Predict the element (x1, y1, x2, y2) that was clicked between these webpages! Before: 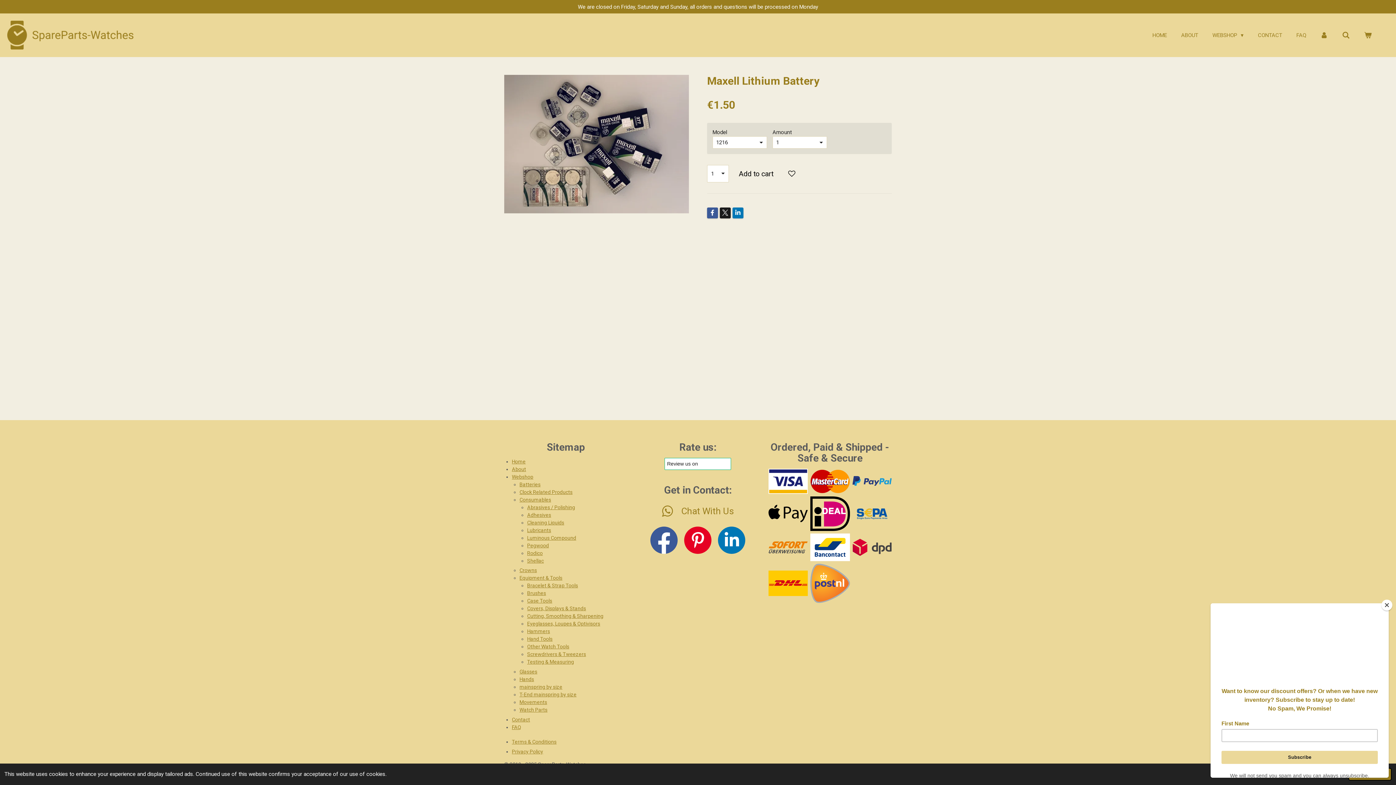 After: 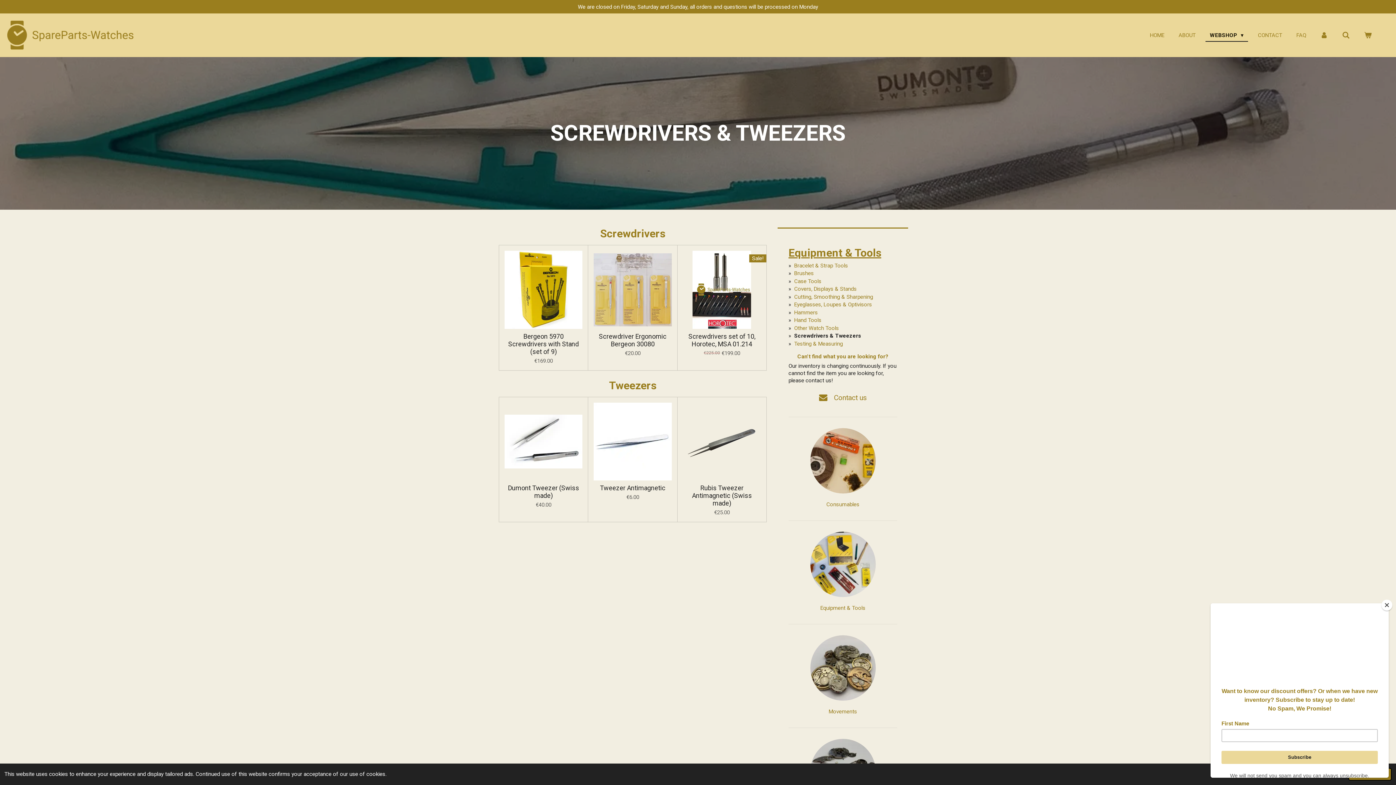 Action: bbox: (527, 651, 586, 657) label: Screwdrivers & Tweezers